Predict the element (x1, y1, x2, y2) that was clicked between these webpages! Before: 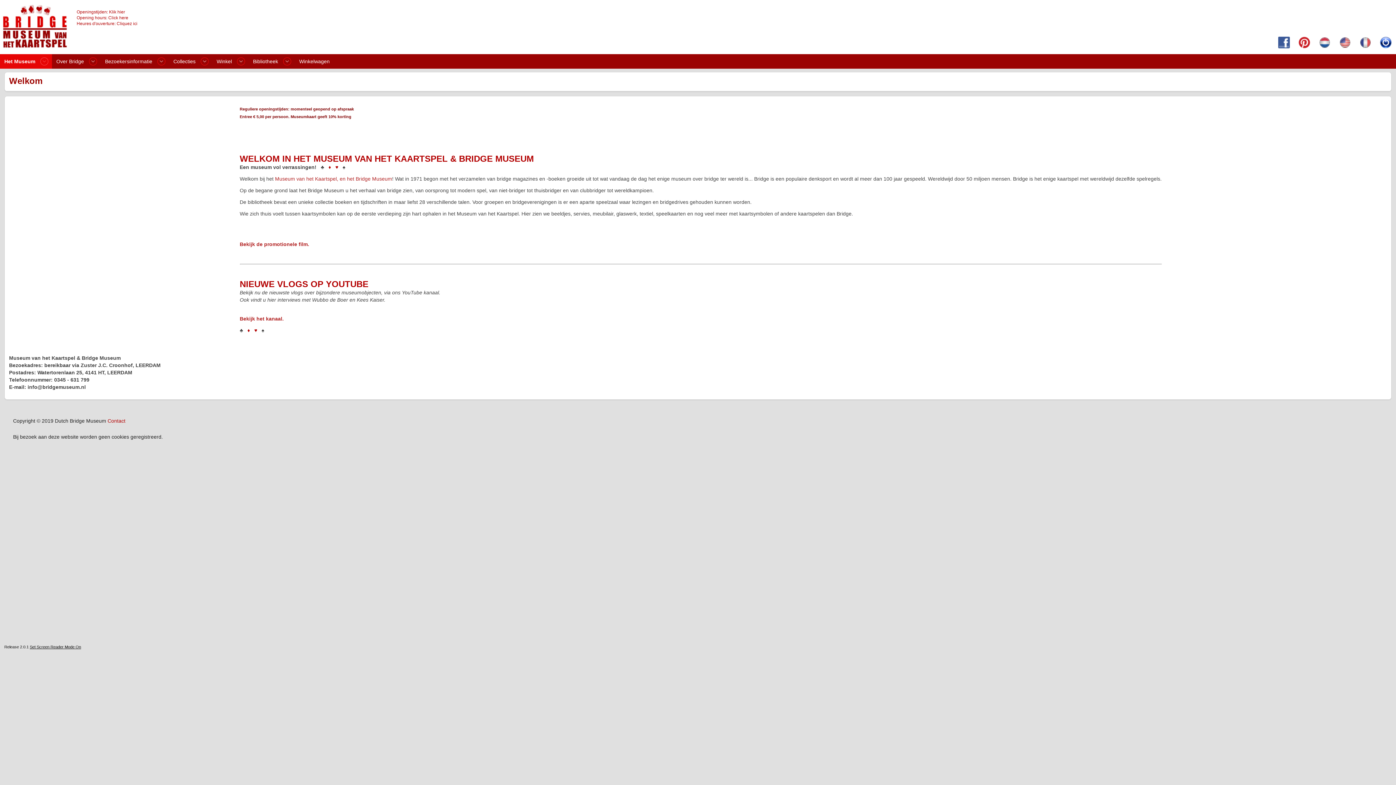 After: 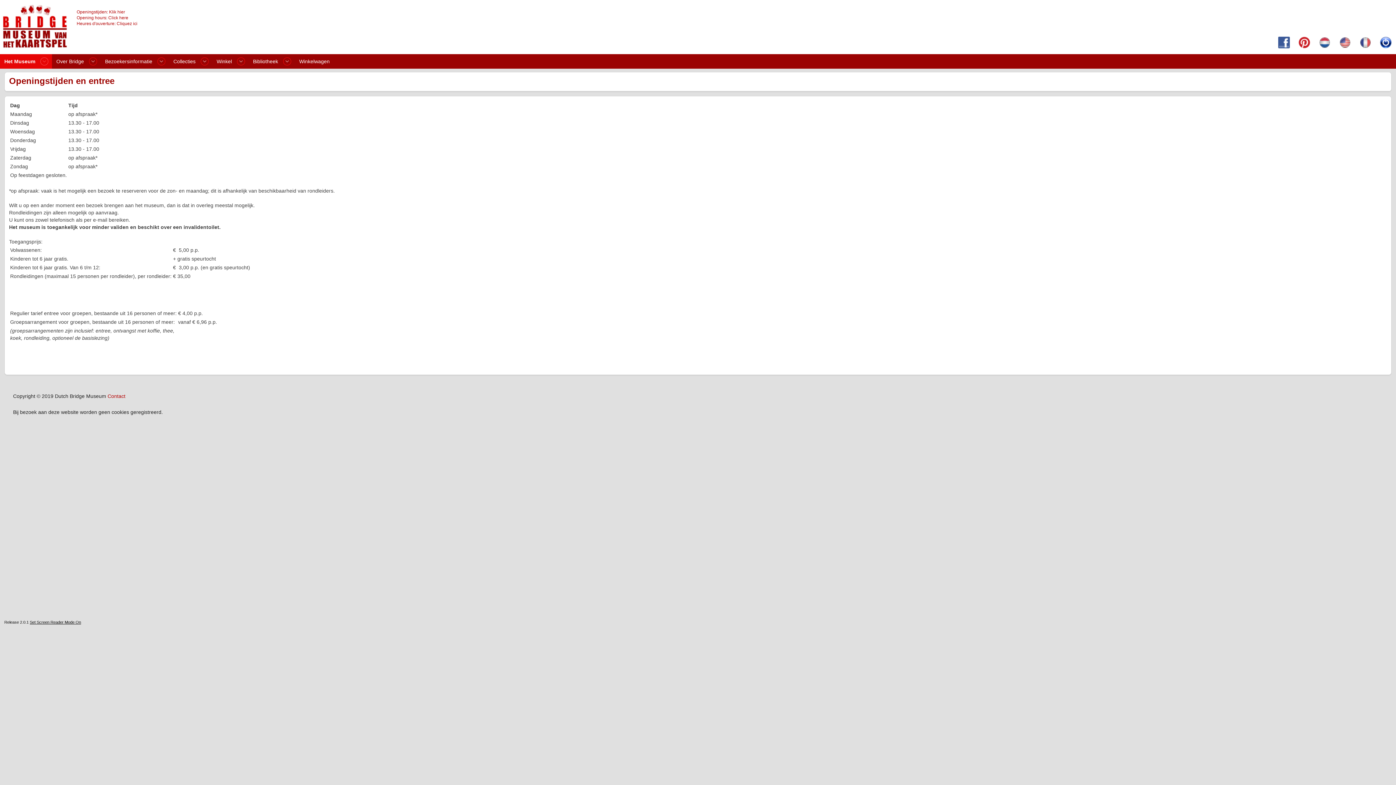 Action: bbox: (76, 9, 137, 26) label: Openingstijden: Klik hier
Opening hours: Click here
Heures d'ouverture: Cliquez ici